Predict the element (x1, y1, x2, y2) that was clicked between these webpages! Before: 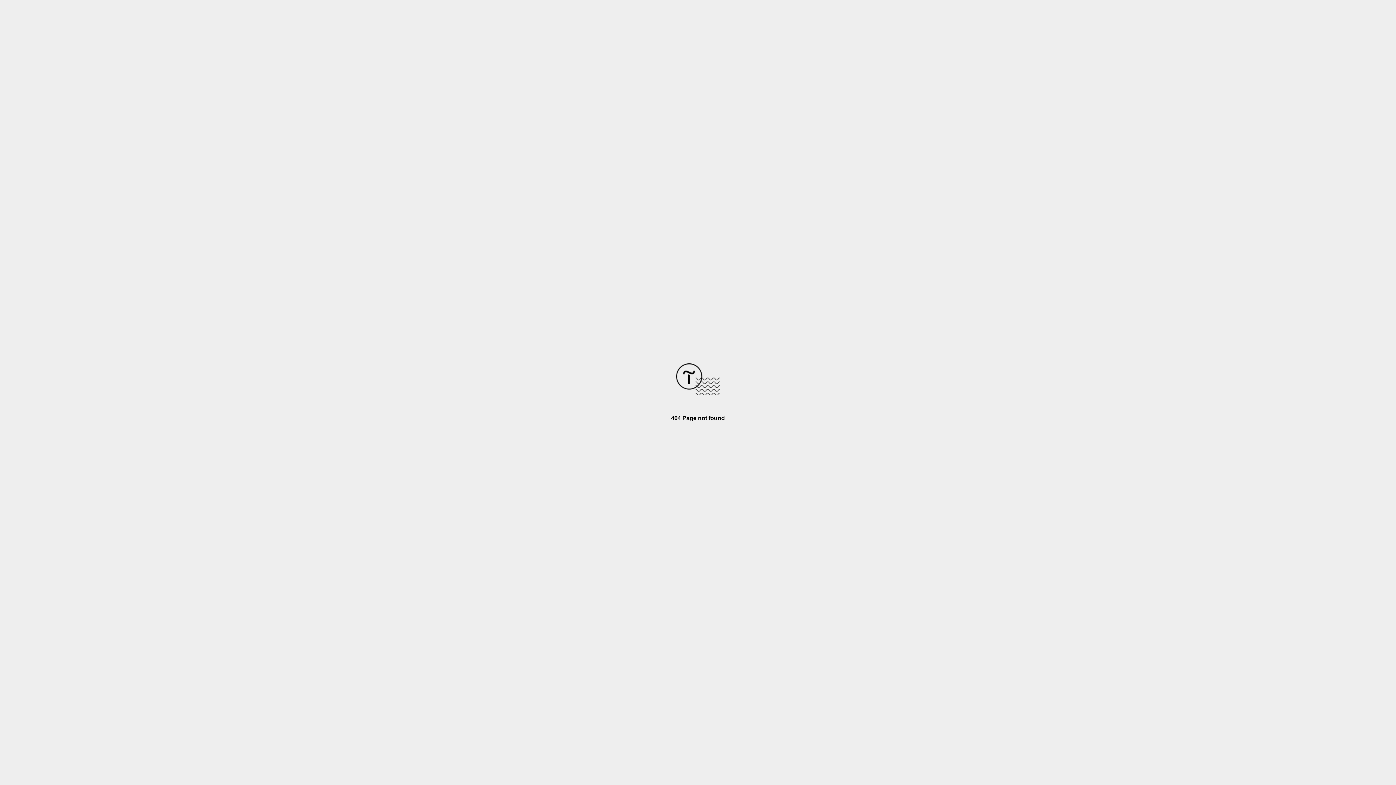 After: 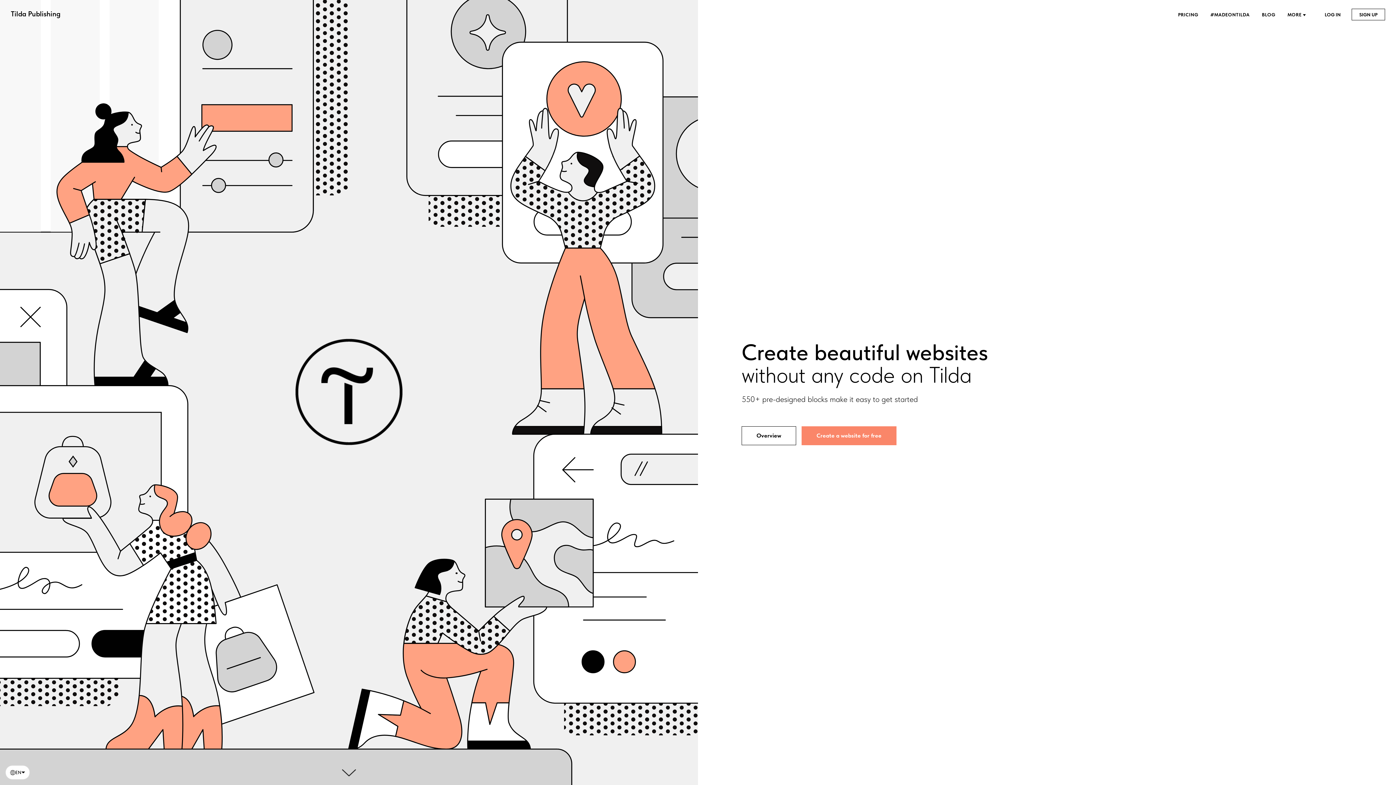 Action: bbox: (676, 390, 720, 396)